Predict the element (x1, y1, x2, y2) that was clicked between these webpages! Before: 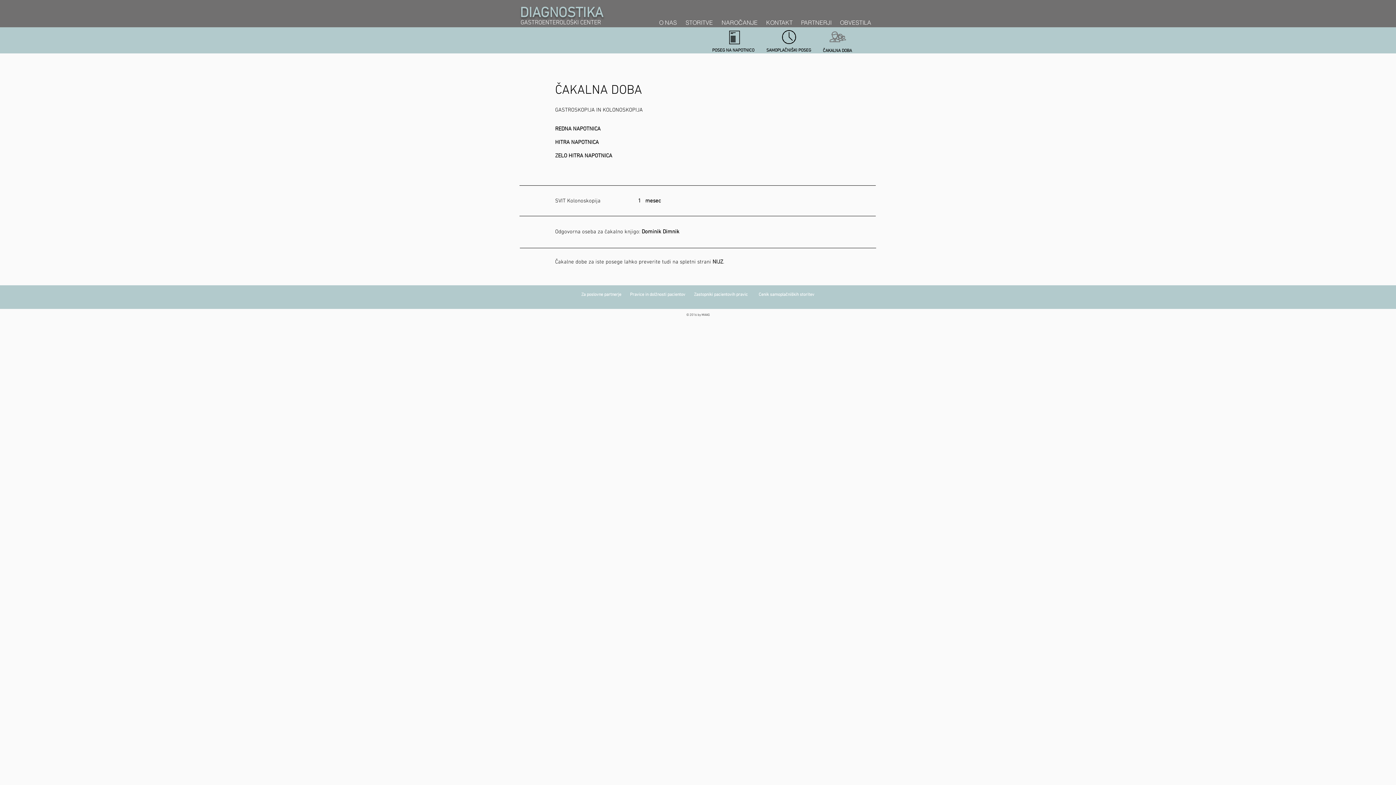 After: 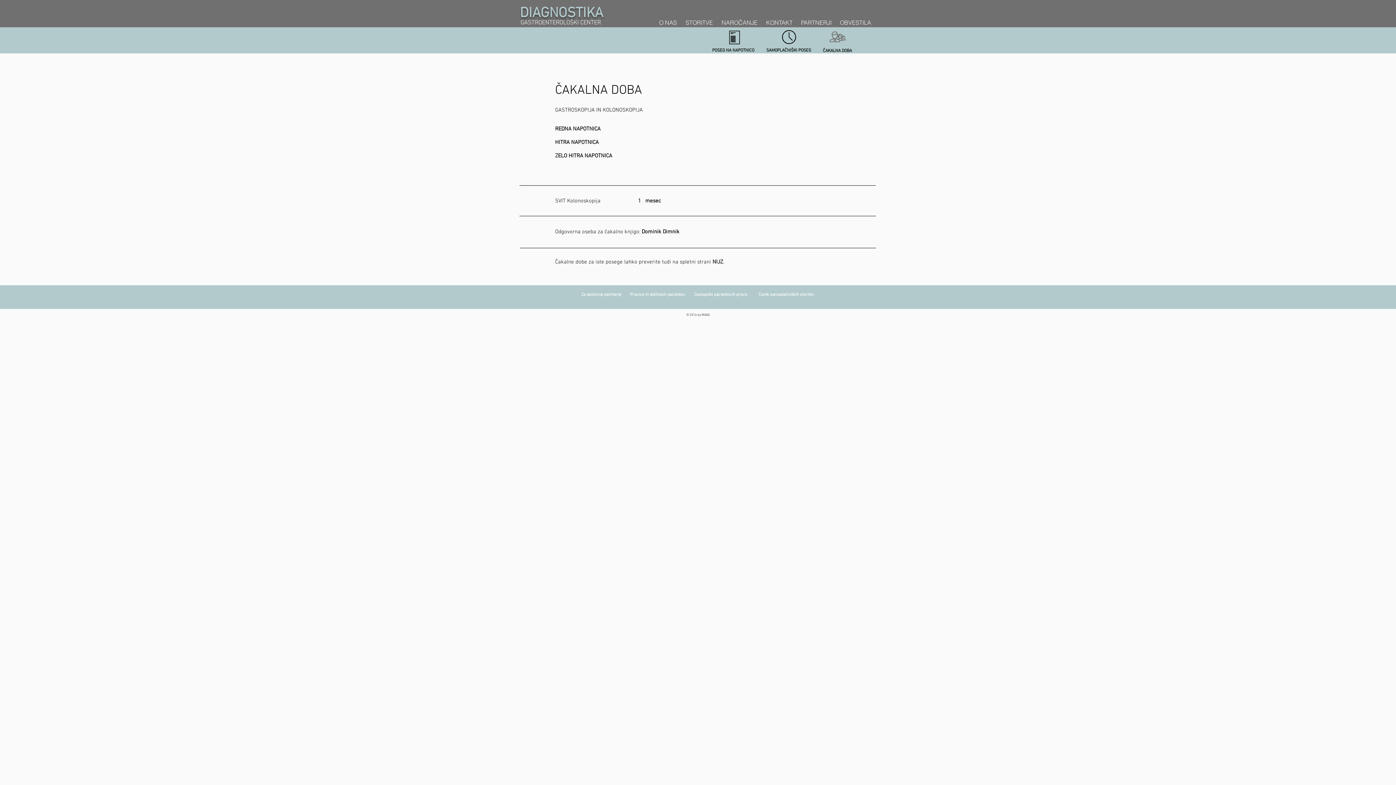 Action: bbox: (829, 28, 846, 45)